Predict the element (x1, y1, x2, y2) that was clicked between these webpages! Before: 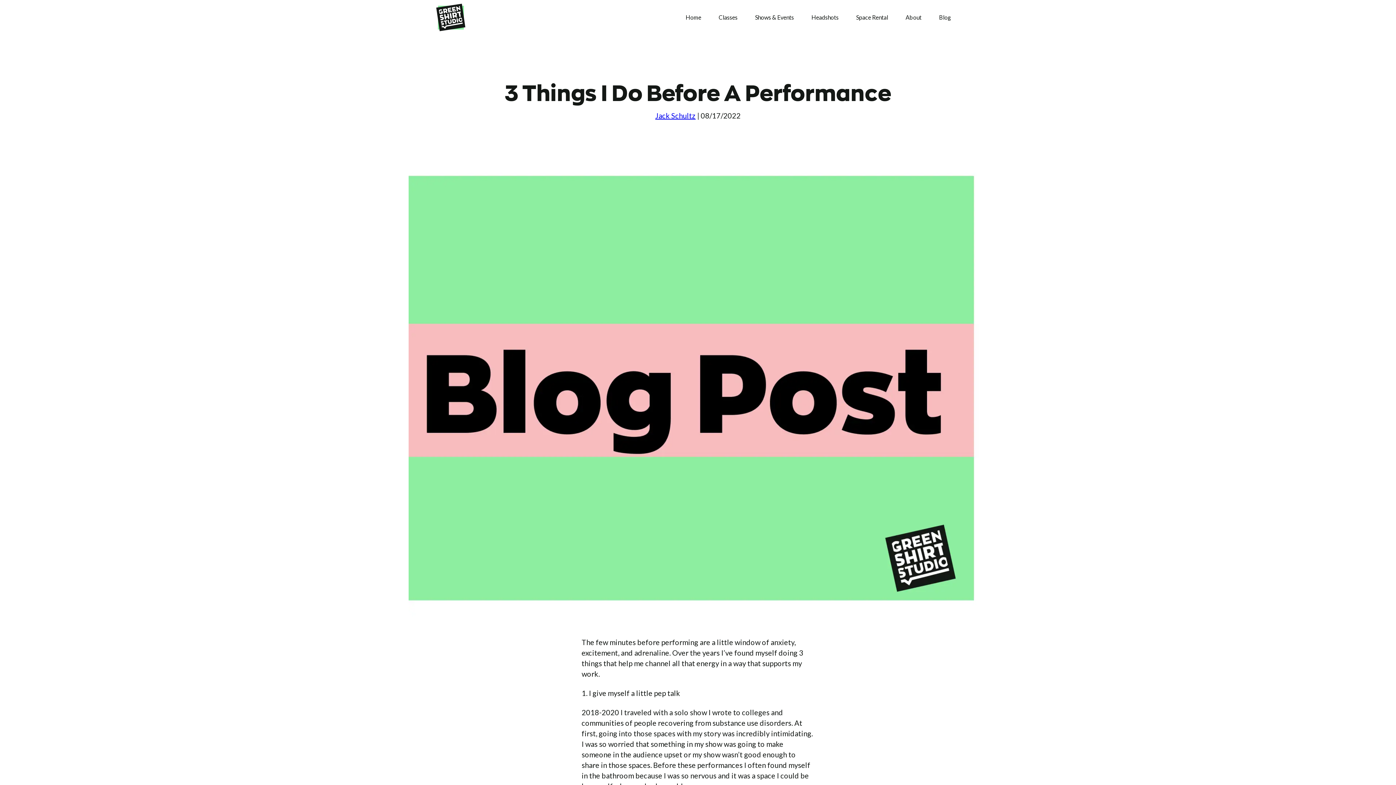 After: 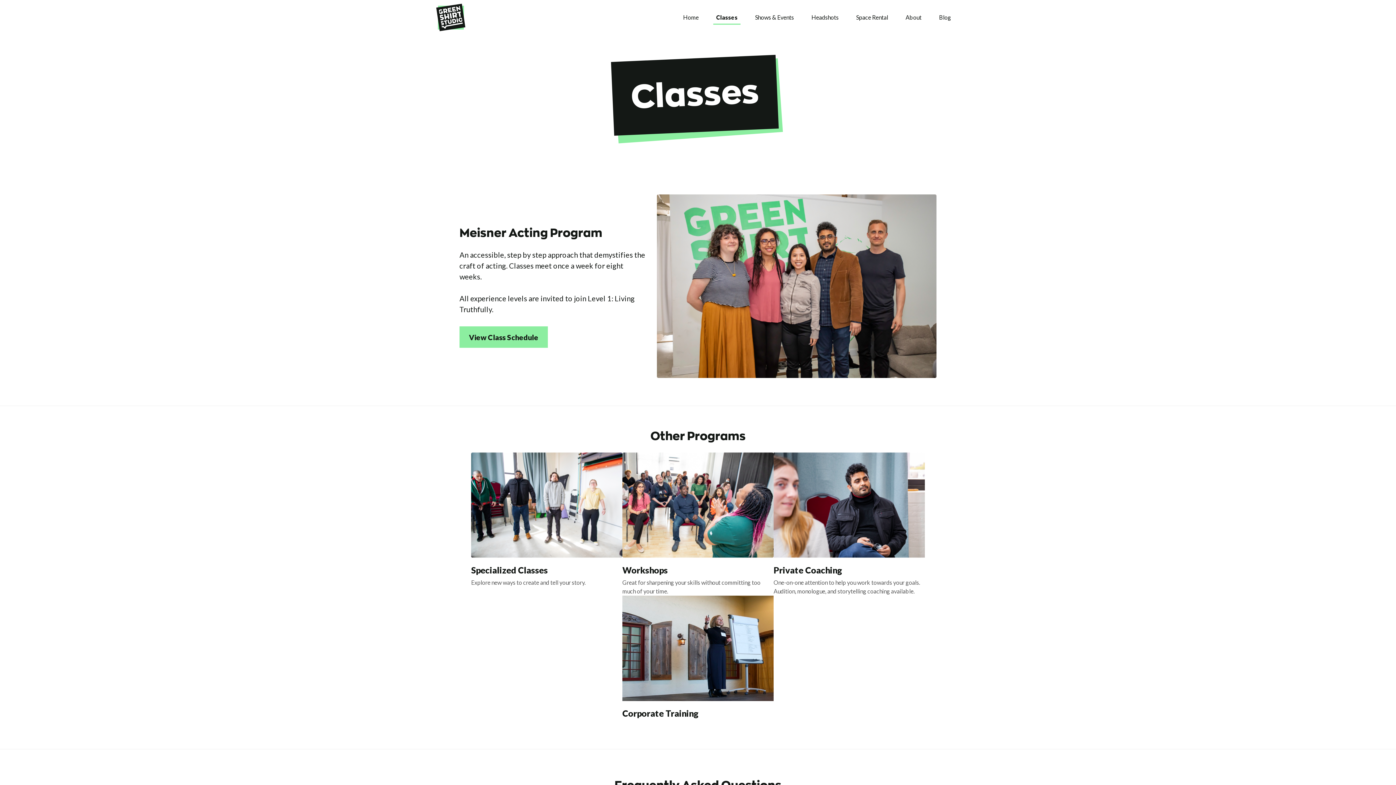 Action: label: Classes bbox: (716, 10, 740, 23)